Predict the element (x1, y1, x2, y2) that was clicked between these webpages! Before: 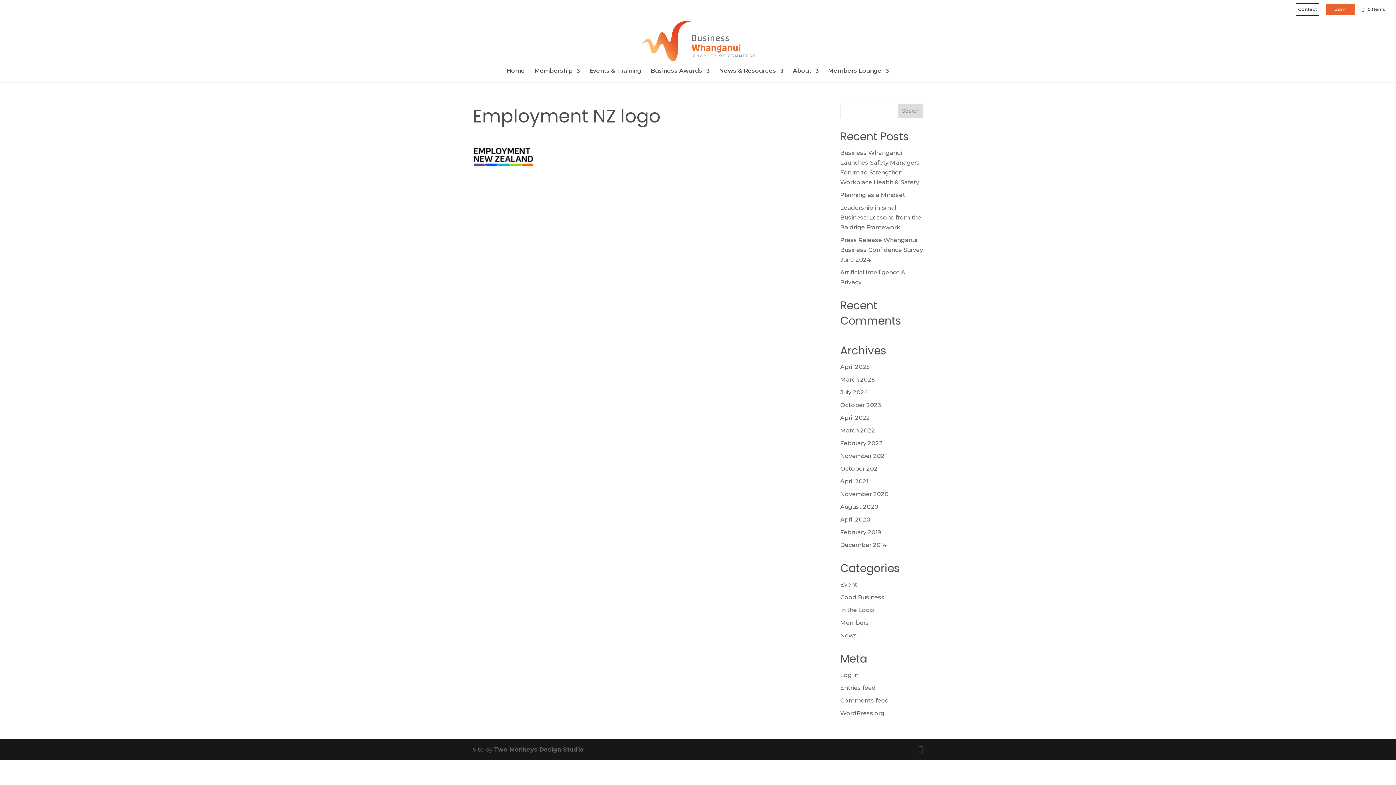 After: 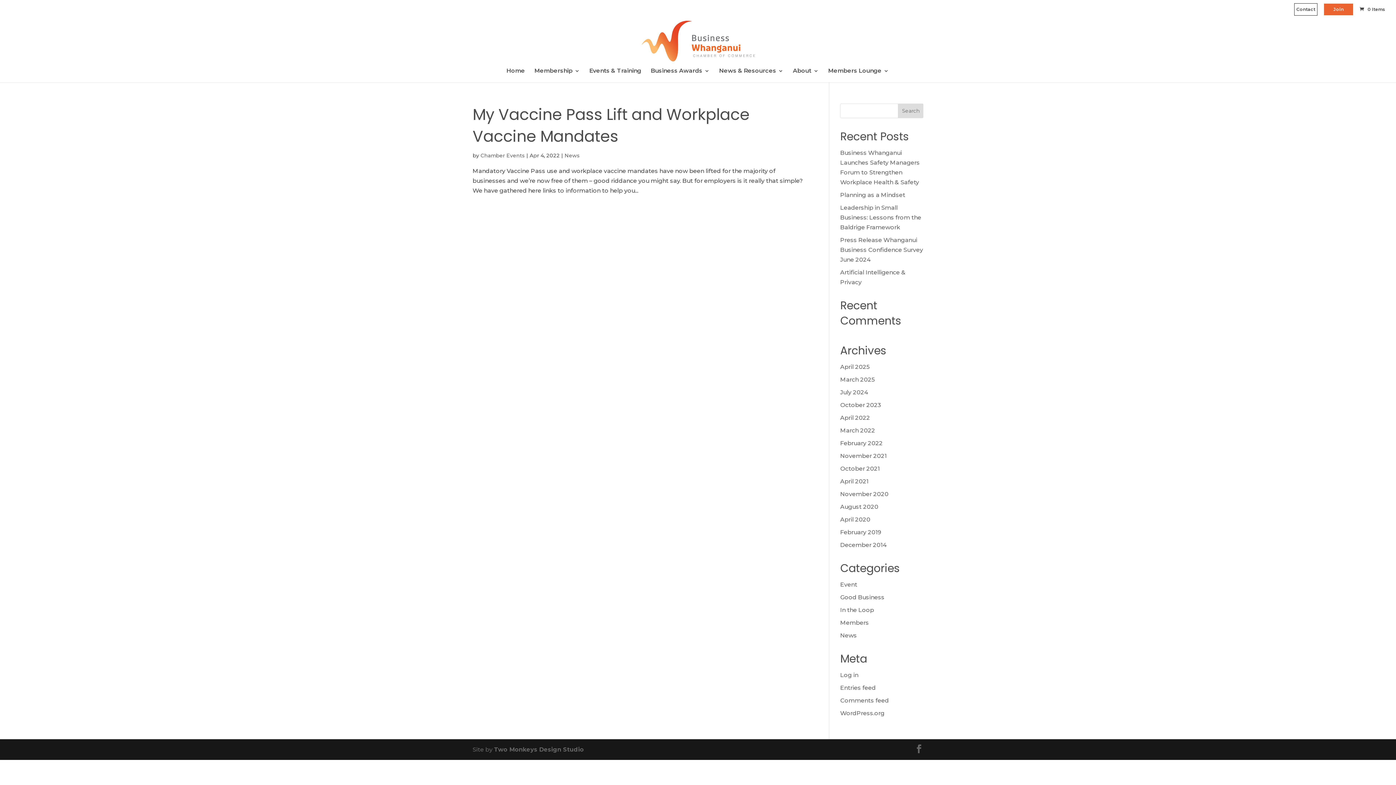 Action: label: April 2022 bbox: (840, 414, 870, 421)